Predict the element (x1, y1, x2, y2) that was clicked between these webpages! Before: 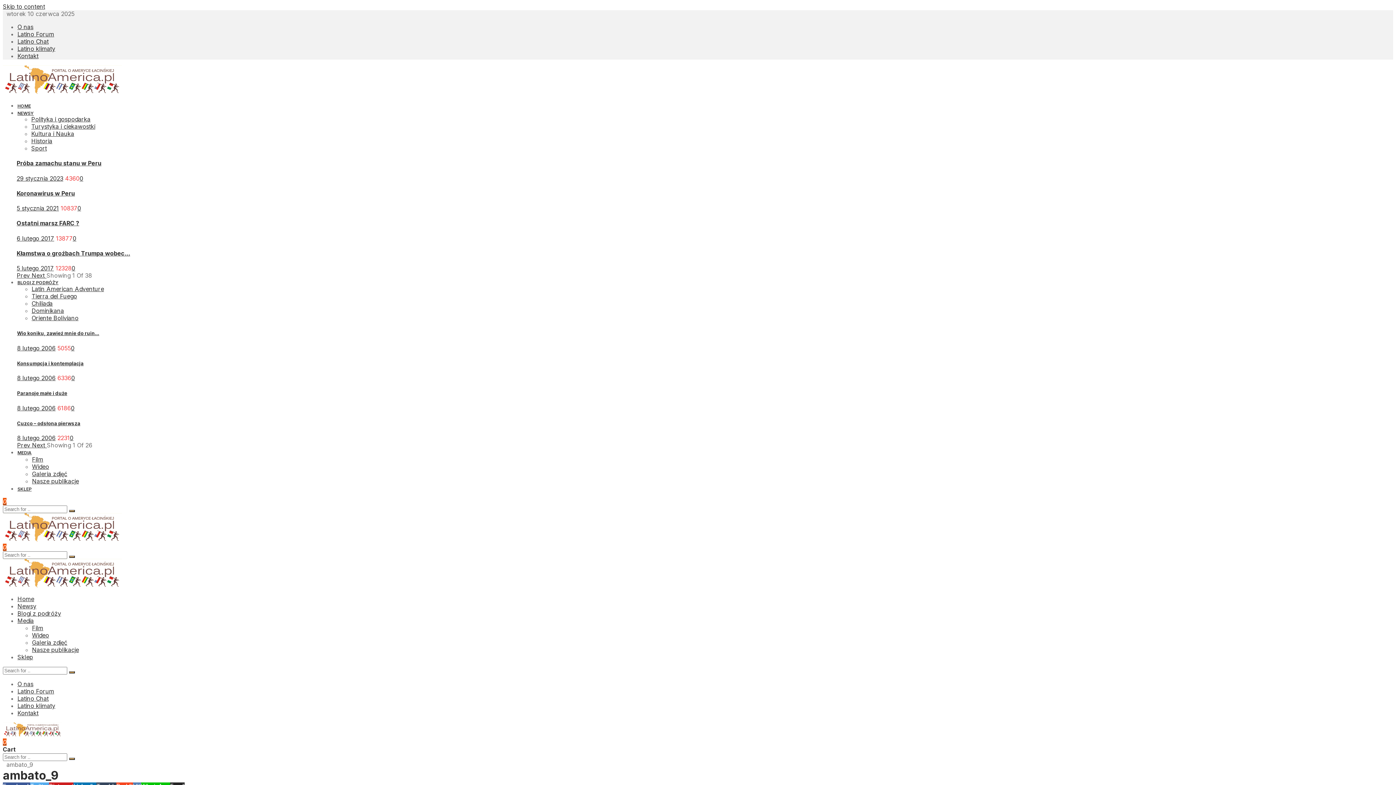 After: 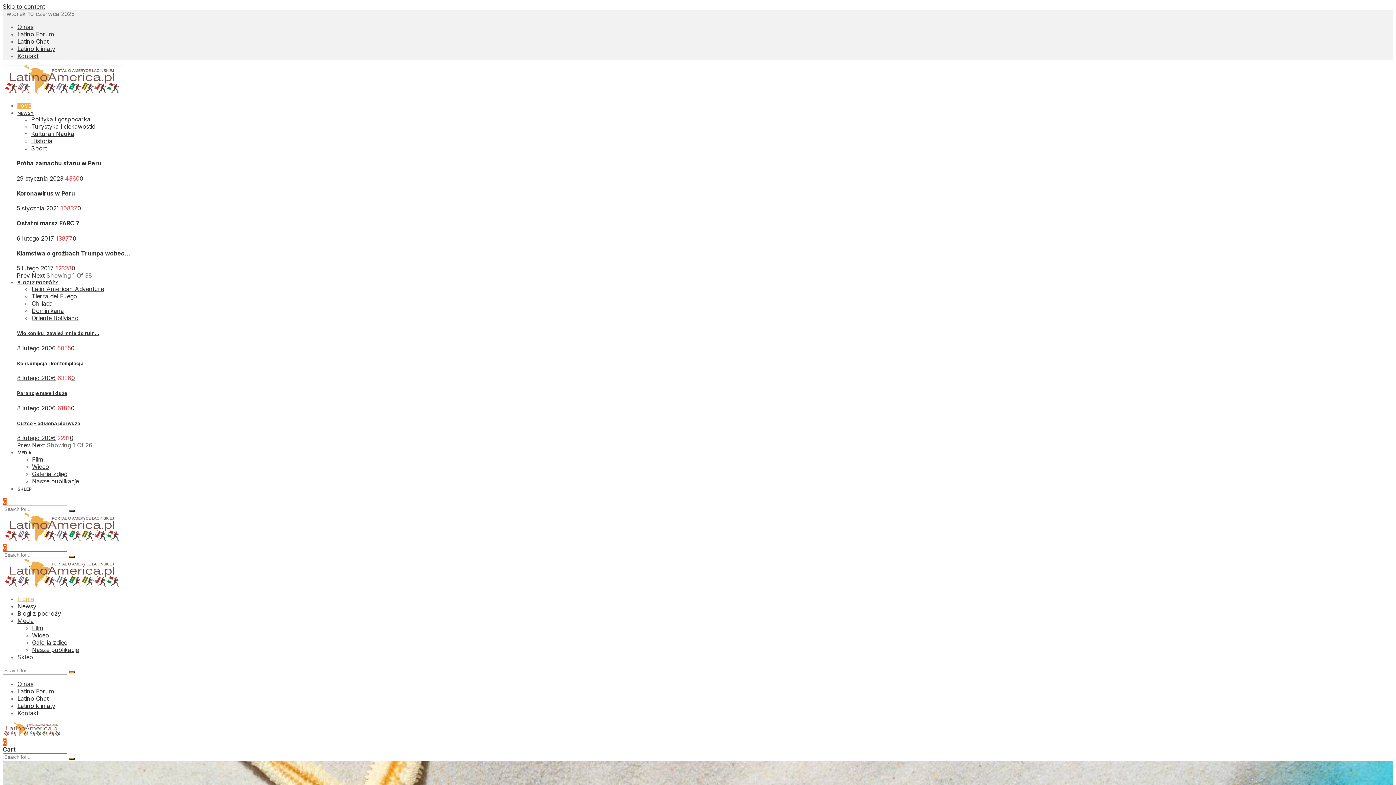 Action: bbox: (2, 582, 121, 589)